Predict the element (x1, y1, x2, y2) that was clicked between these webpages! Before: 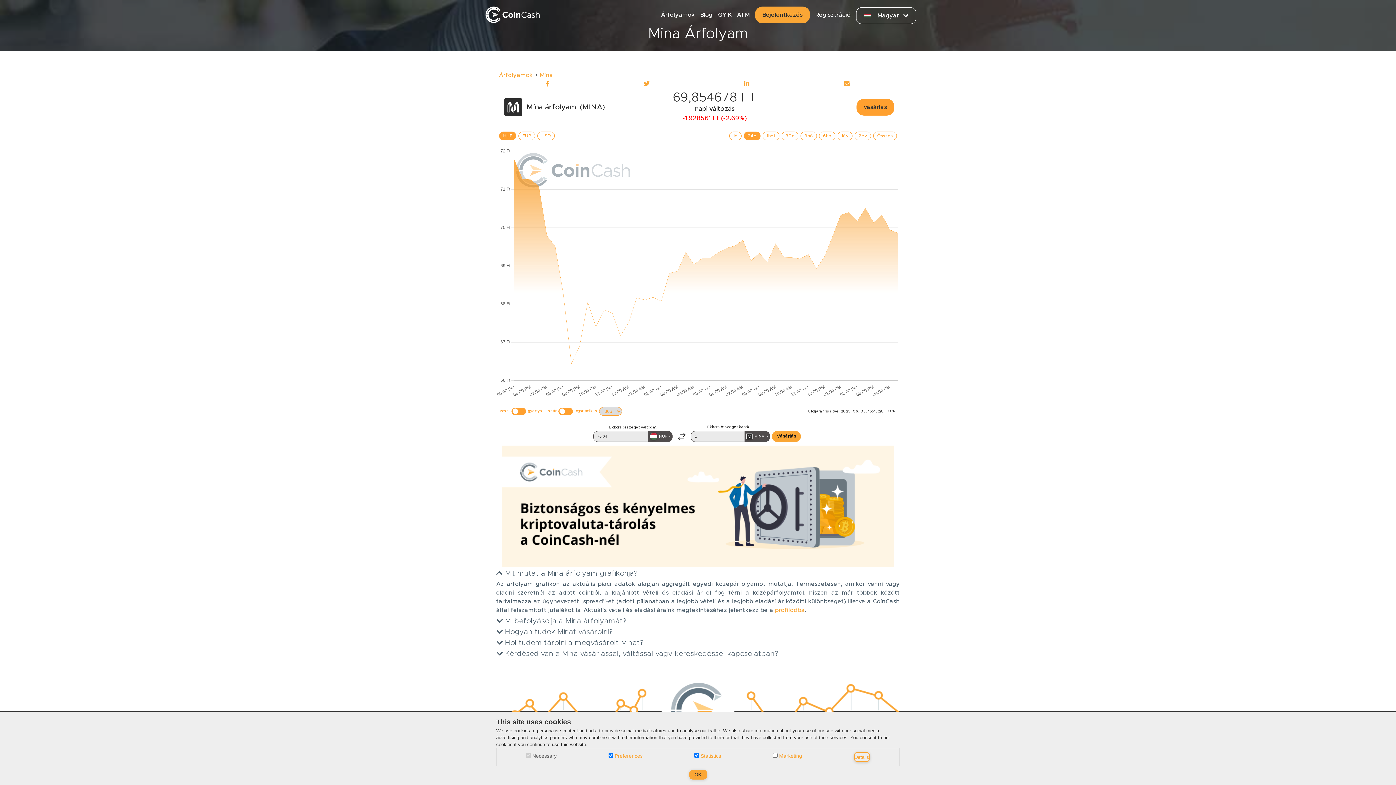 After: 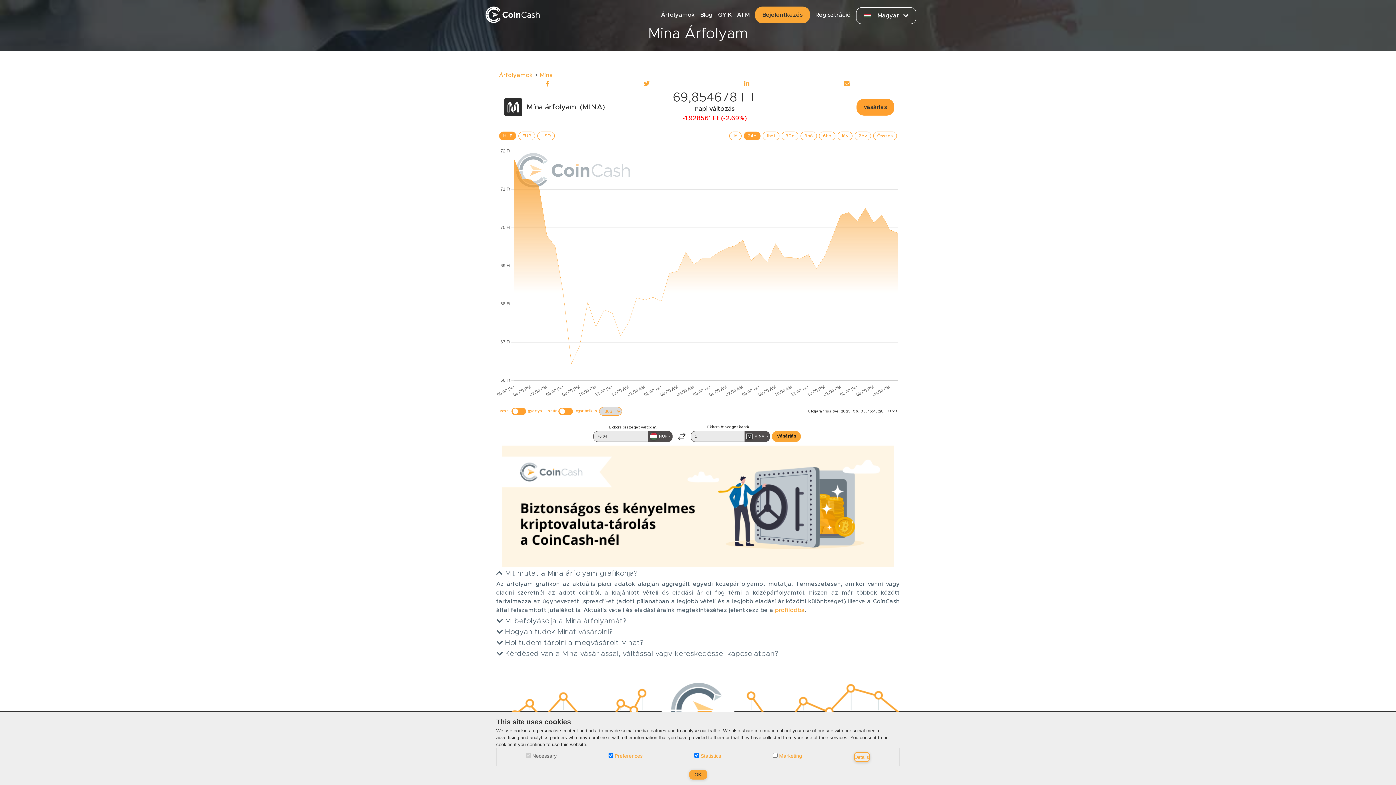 Action: bbox: (744, 79, 749, 88)